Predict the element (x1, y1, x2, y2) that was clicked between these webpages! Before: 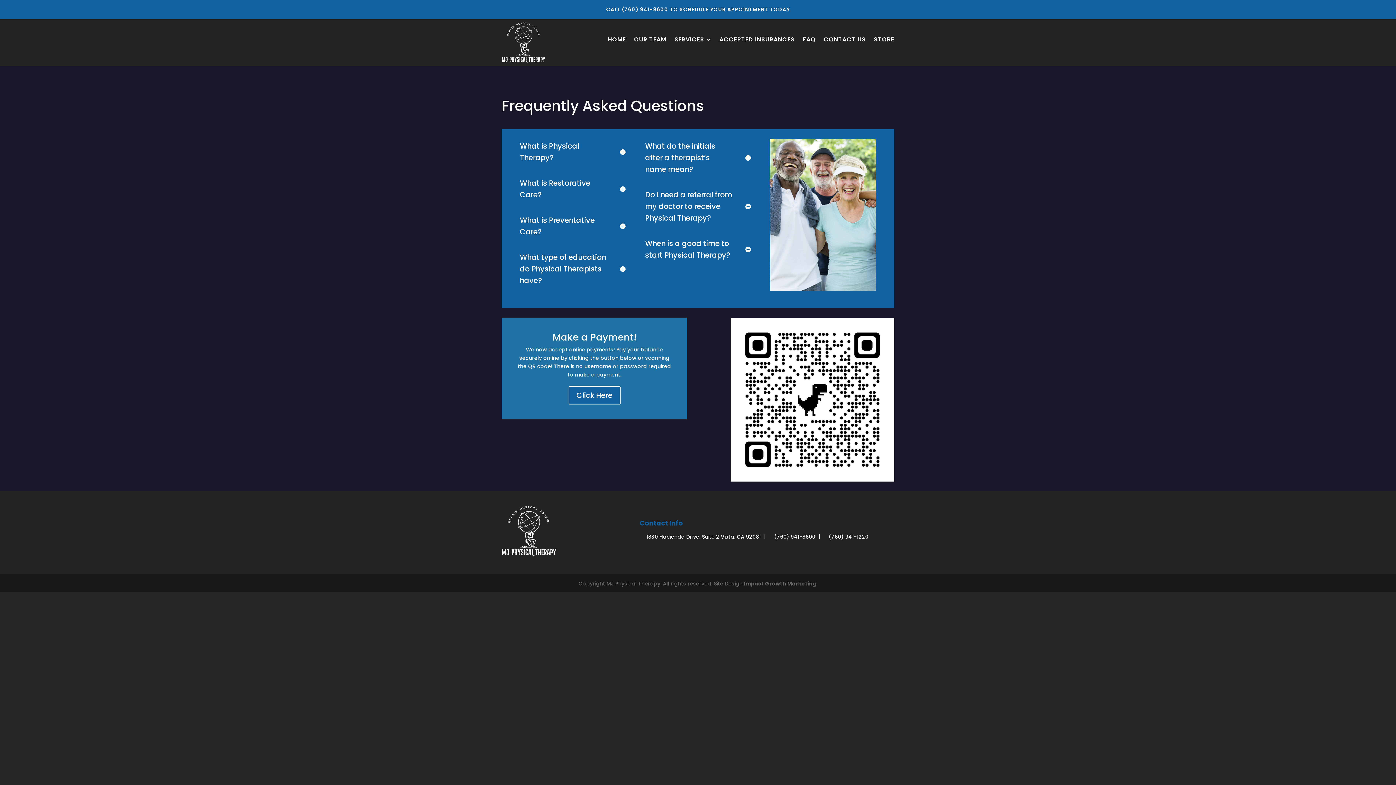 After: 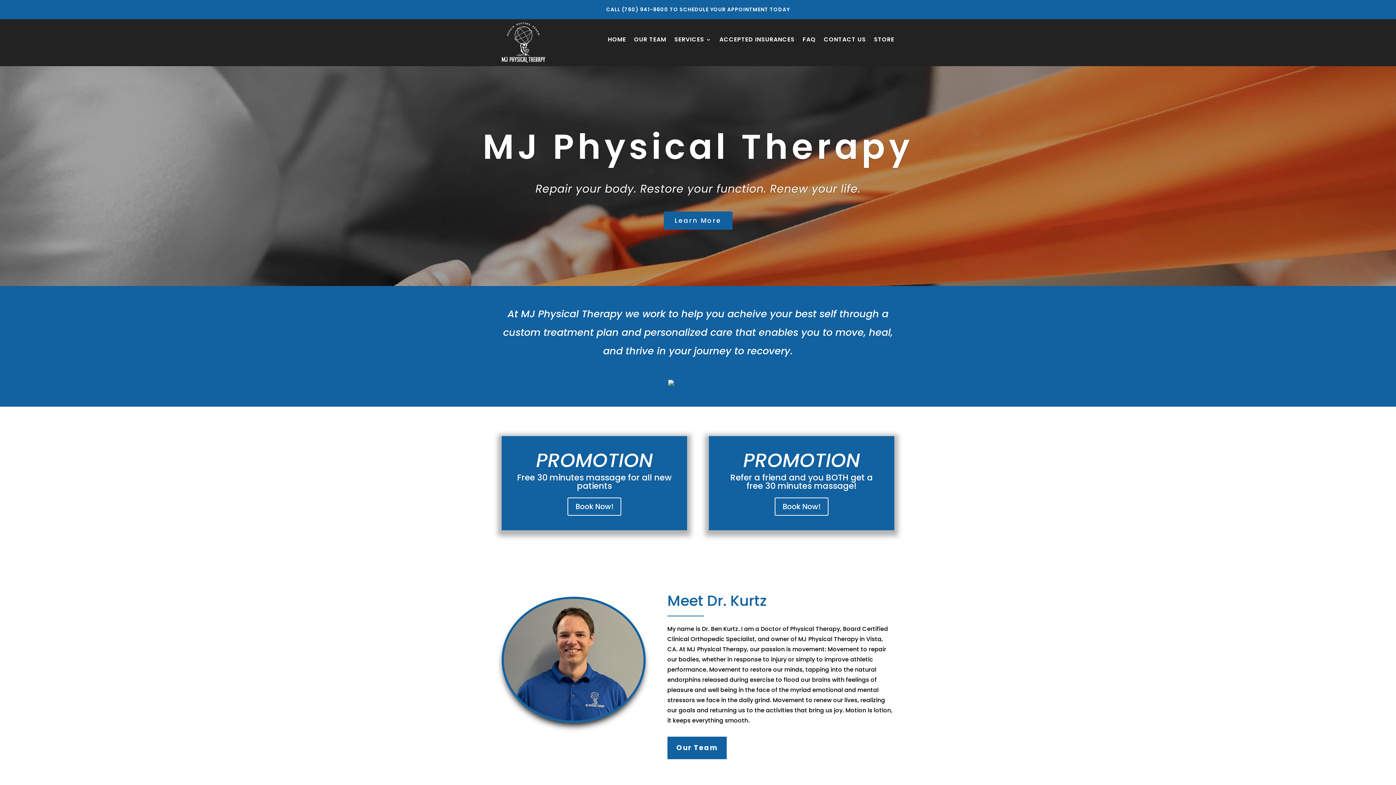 Action: bbox: (501, 550, 556, 558)